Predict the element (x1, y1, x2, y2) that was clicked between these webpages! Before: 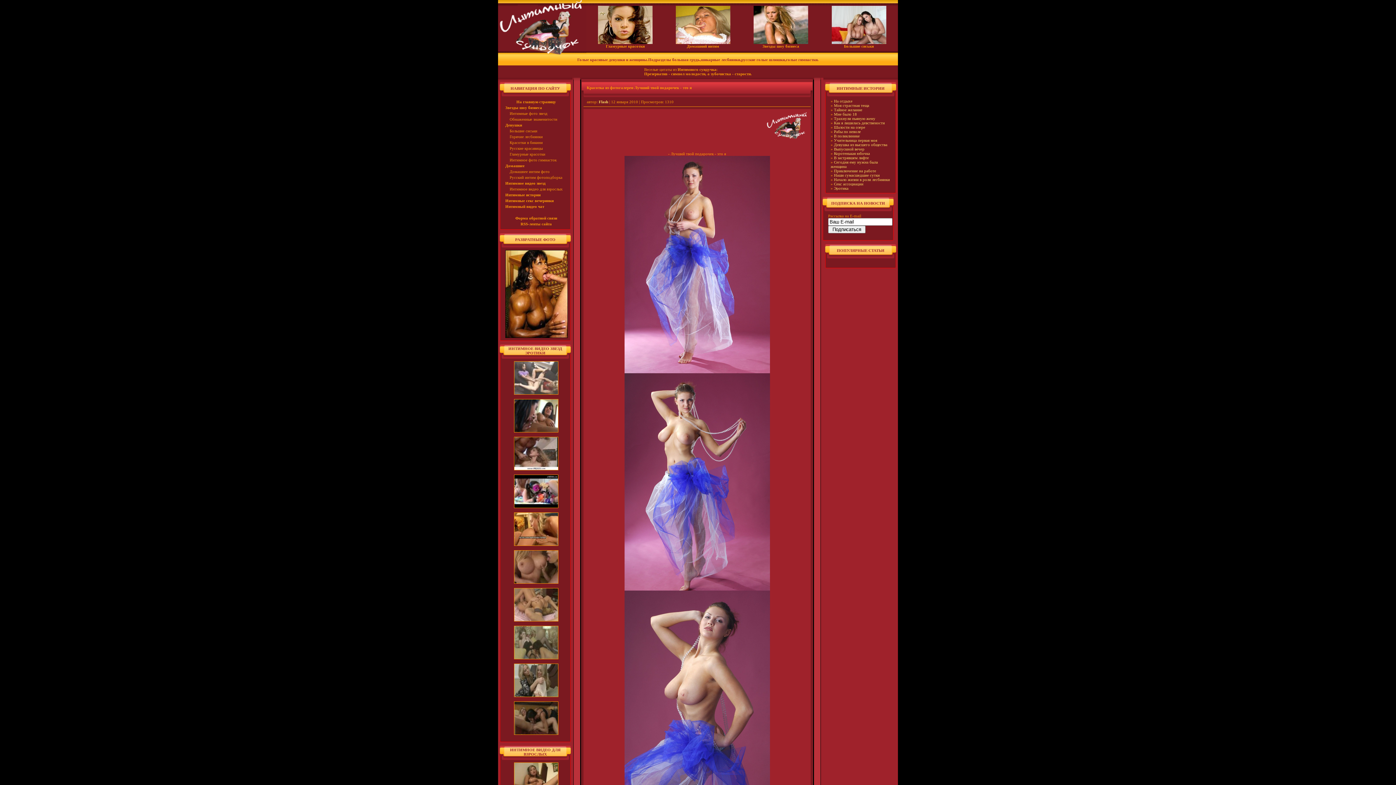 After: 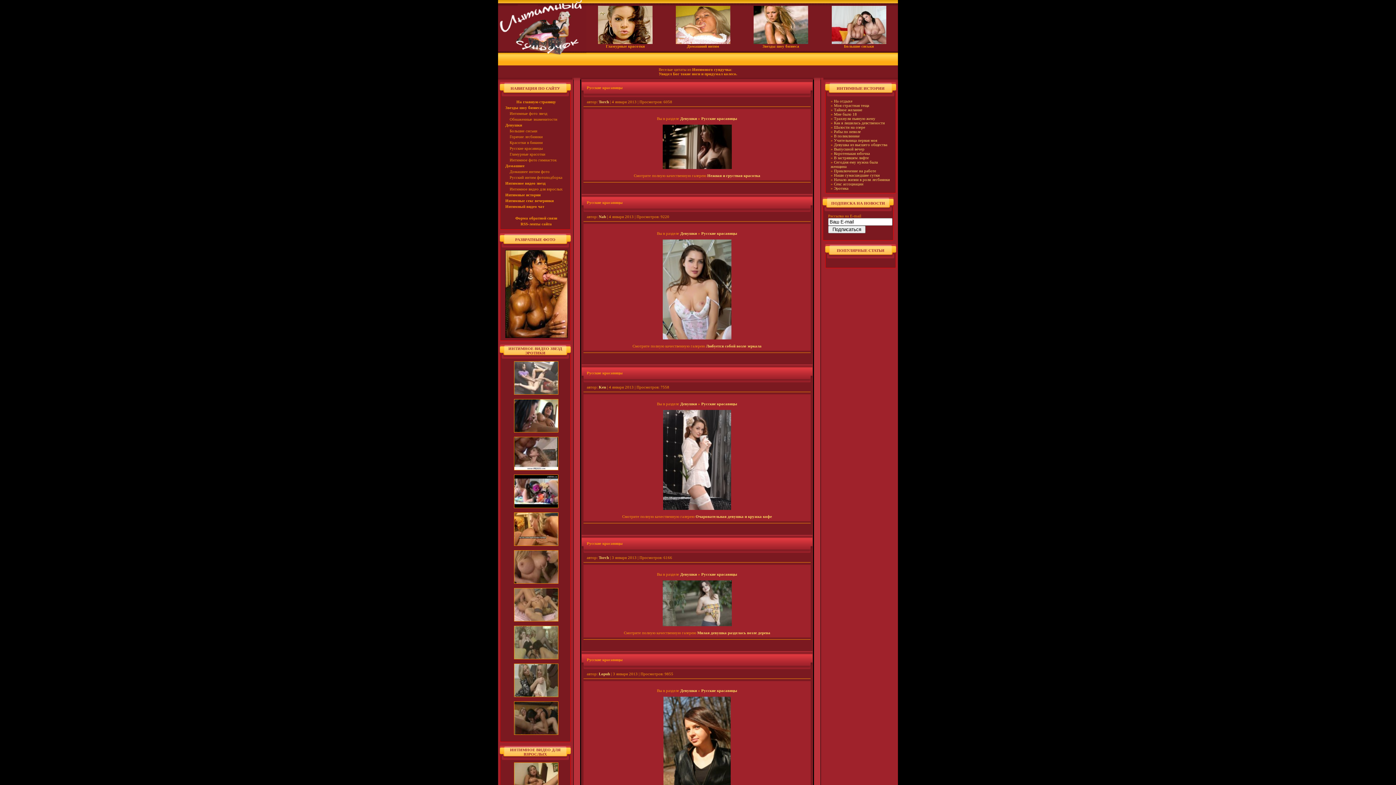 Action: label: Девушки bbox: (505, 122, 522, 127)